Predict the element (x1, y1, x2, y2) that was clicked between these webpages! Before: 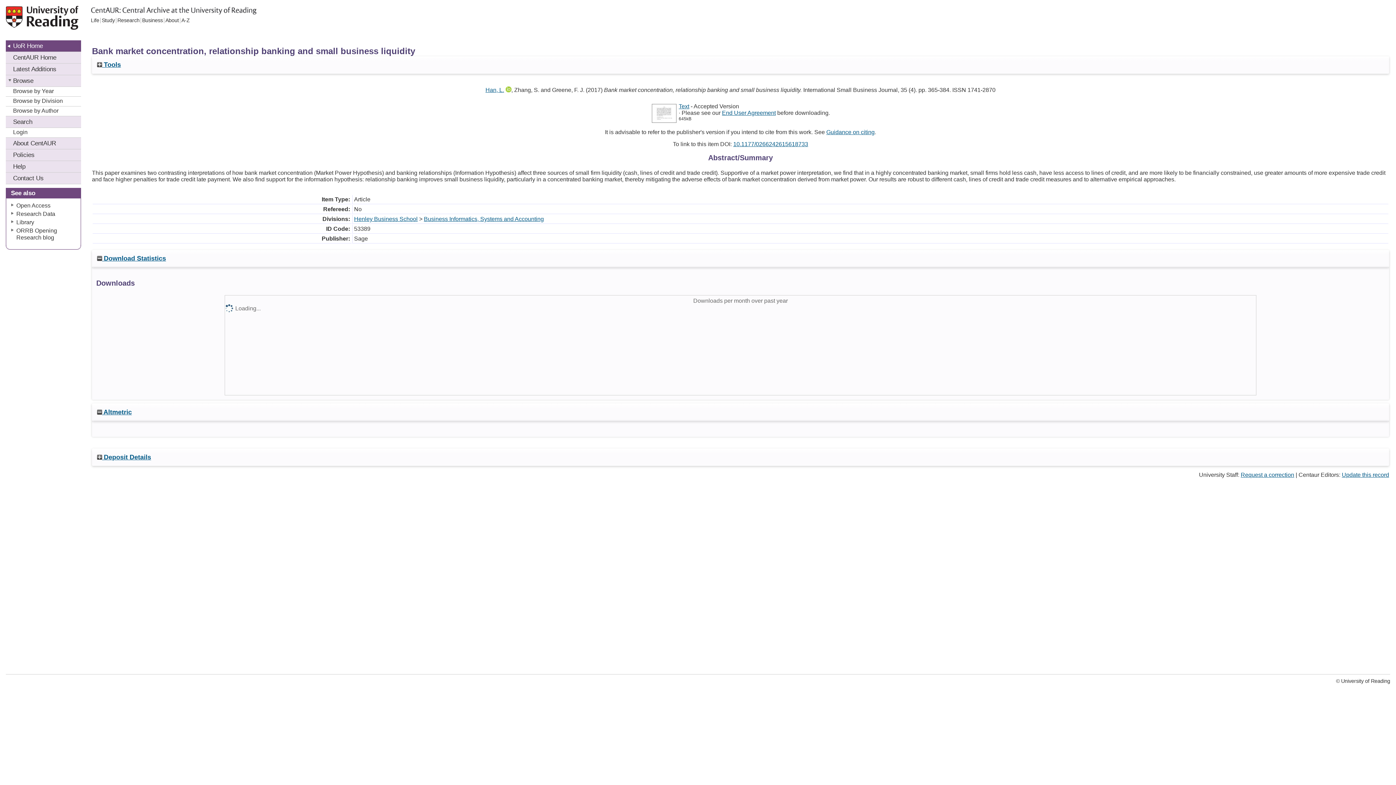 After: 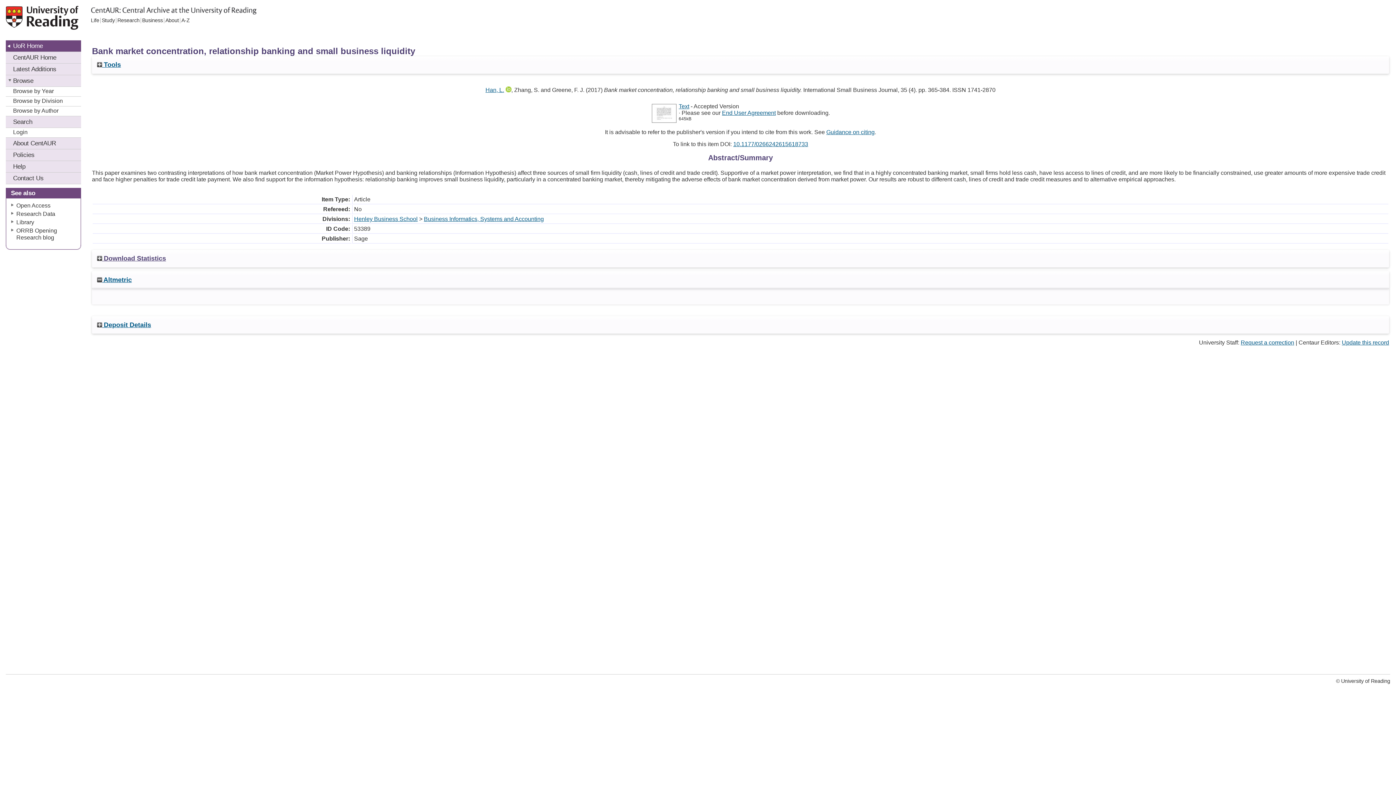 Action: label:  Download Statistics bbox: (96, 255, 166, 262)